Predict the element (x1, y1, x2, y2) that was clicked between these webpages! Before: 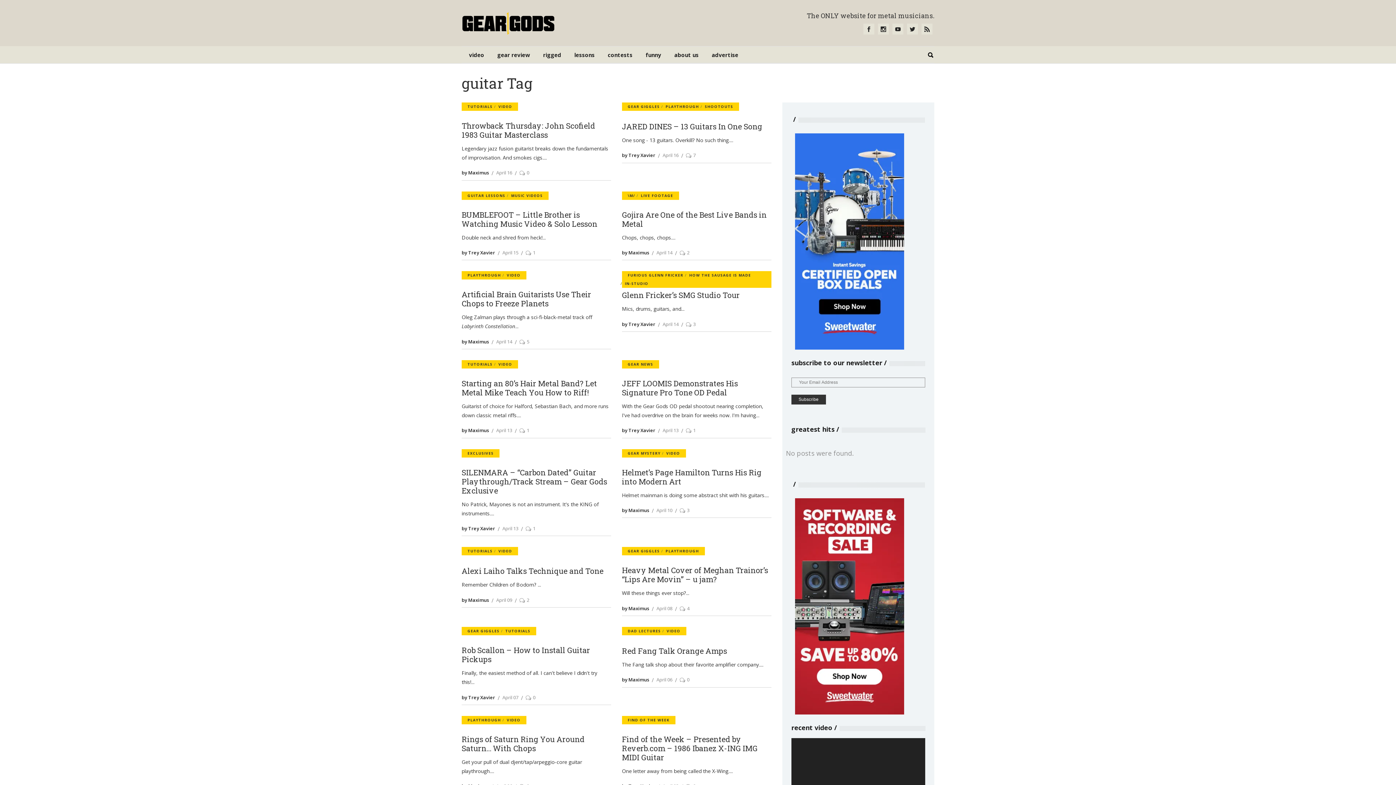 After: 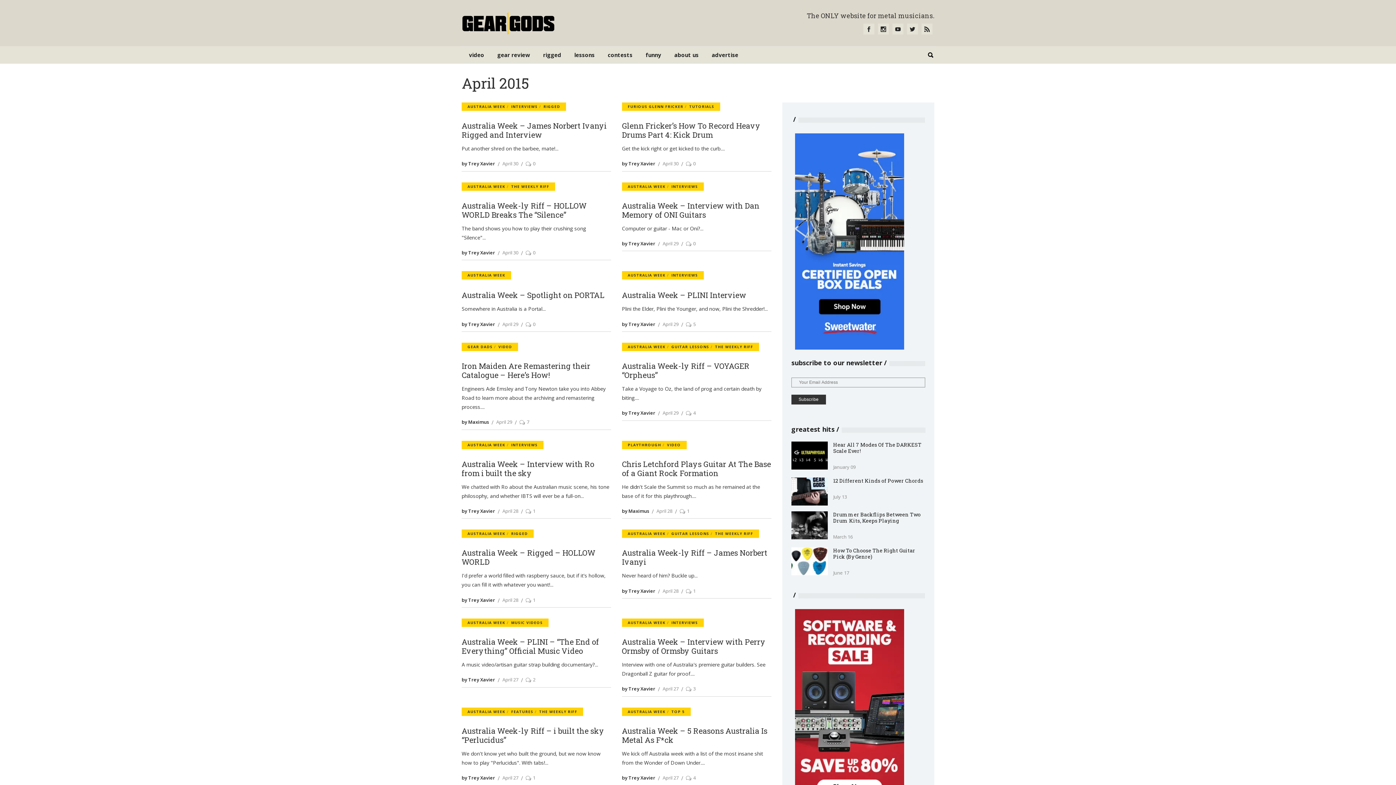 Action: bbox: (656, 676, 672, 683) label: April 06